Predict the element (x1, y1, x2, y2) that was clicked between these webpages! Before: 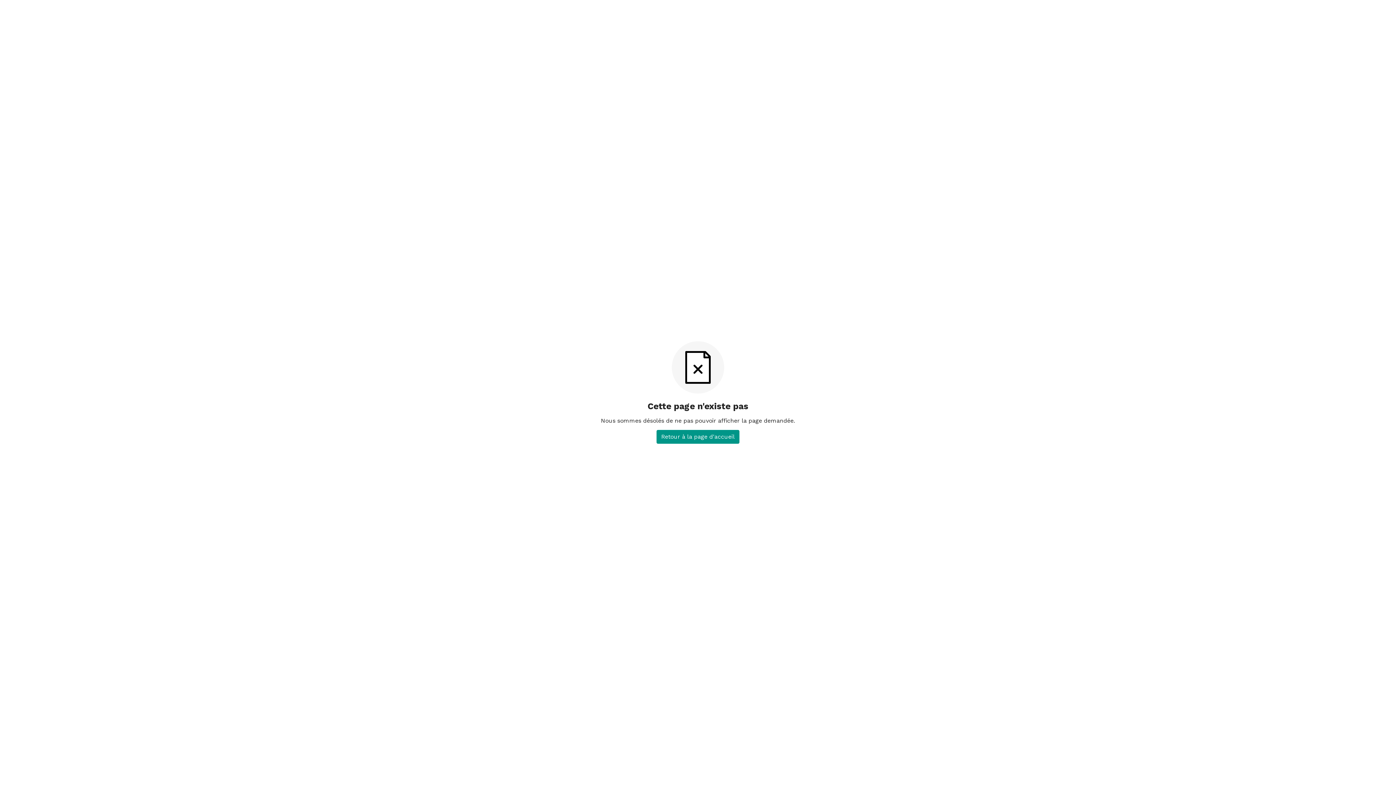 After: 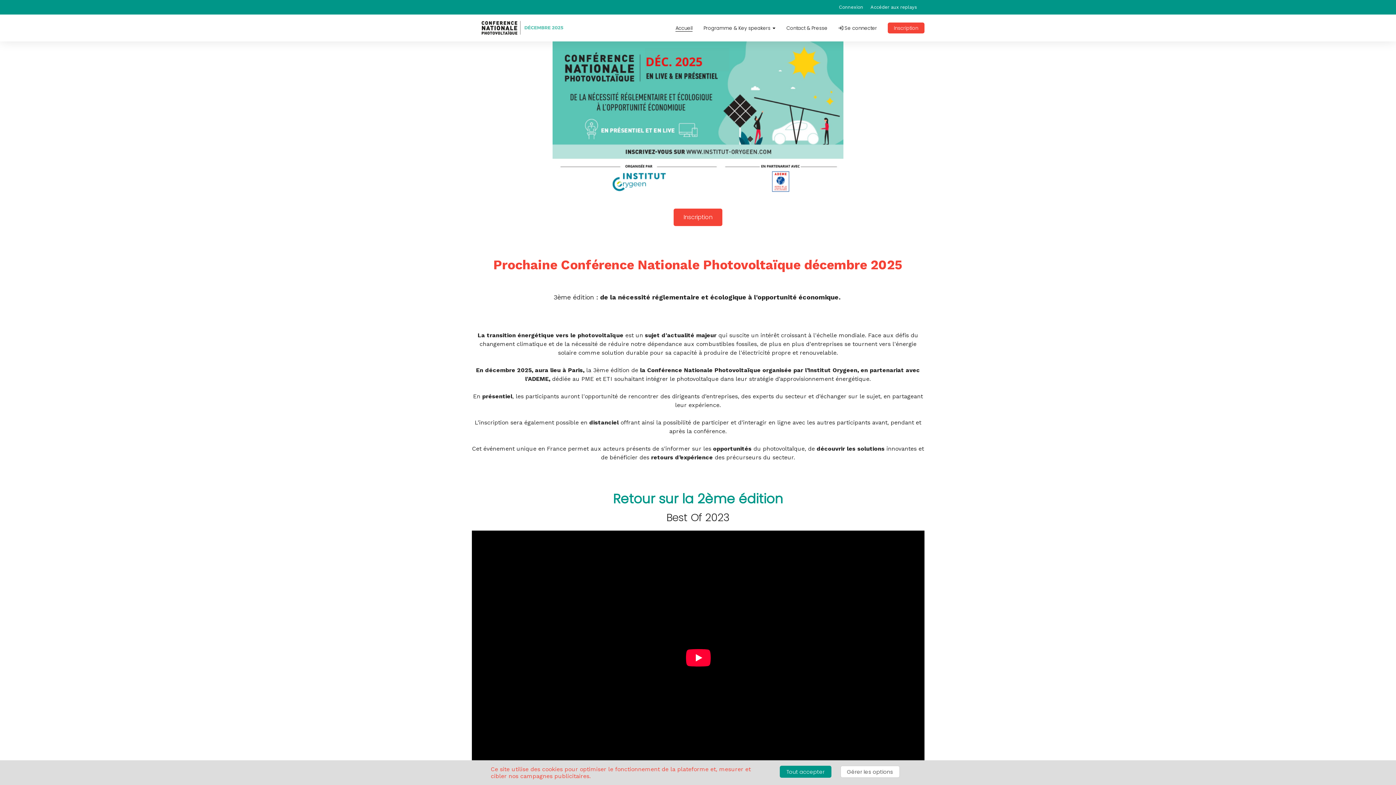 Action: bbox: (656, 430, 739, 443) label: Retour à la page d'accueil